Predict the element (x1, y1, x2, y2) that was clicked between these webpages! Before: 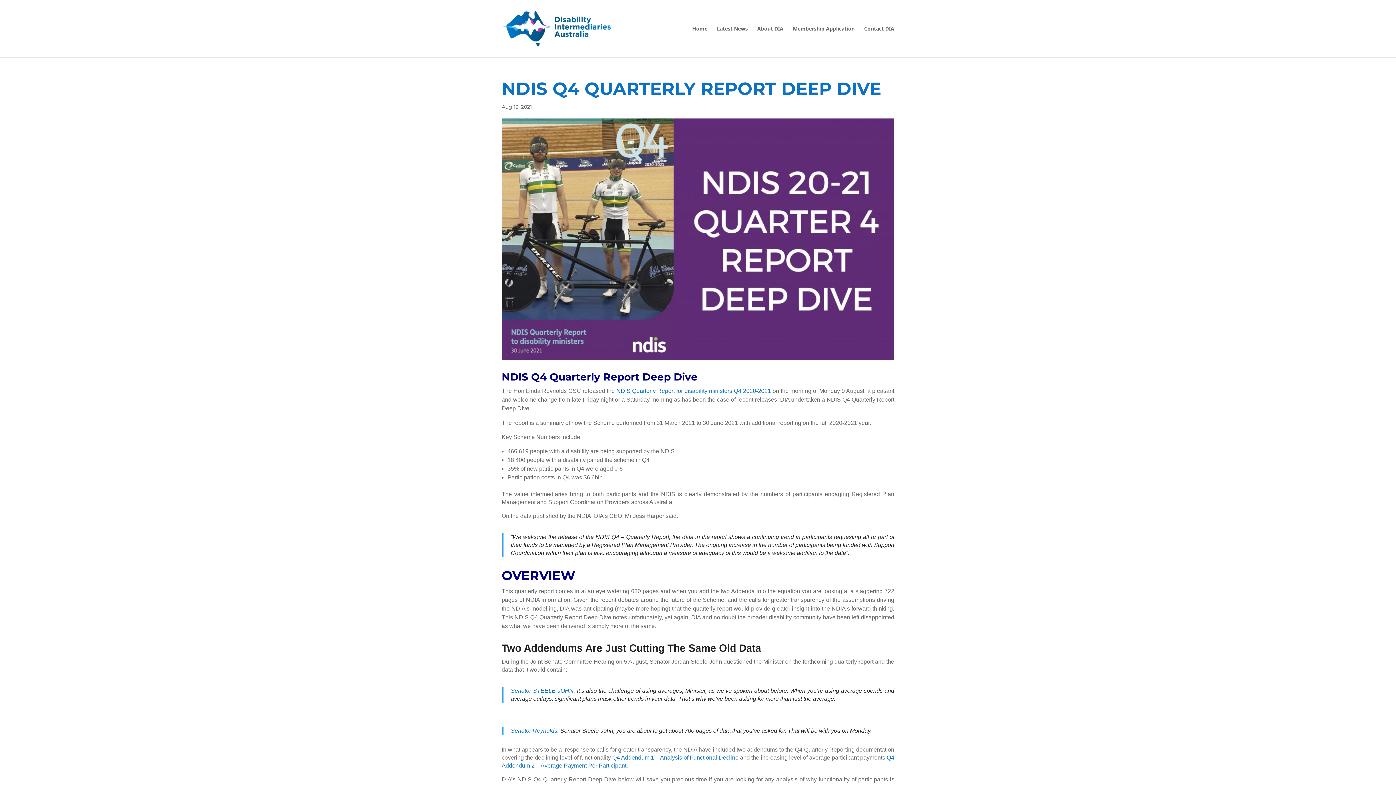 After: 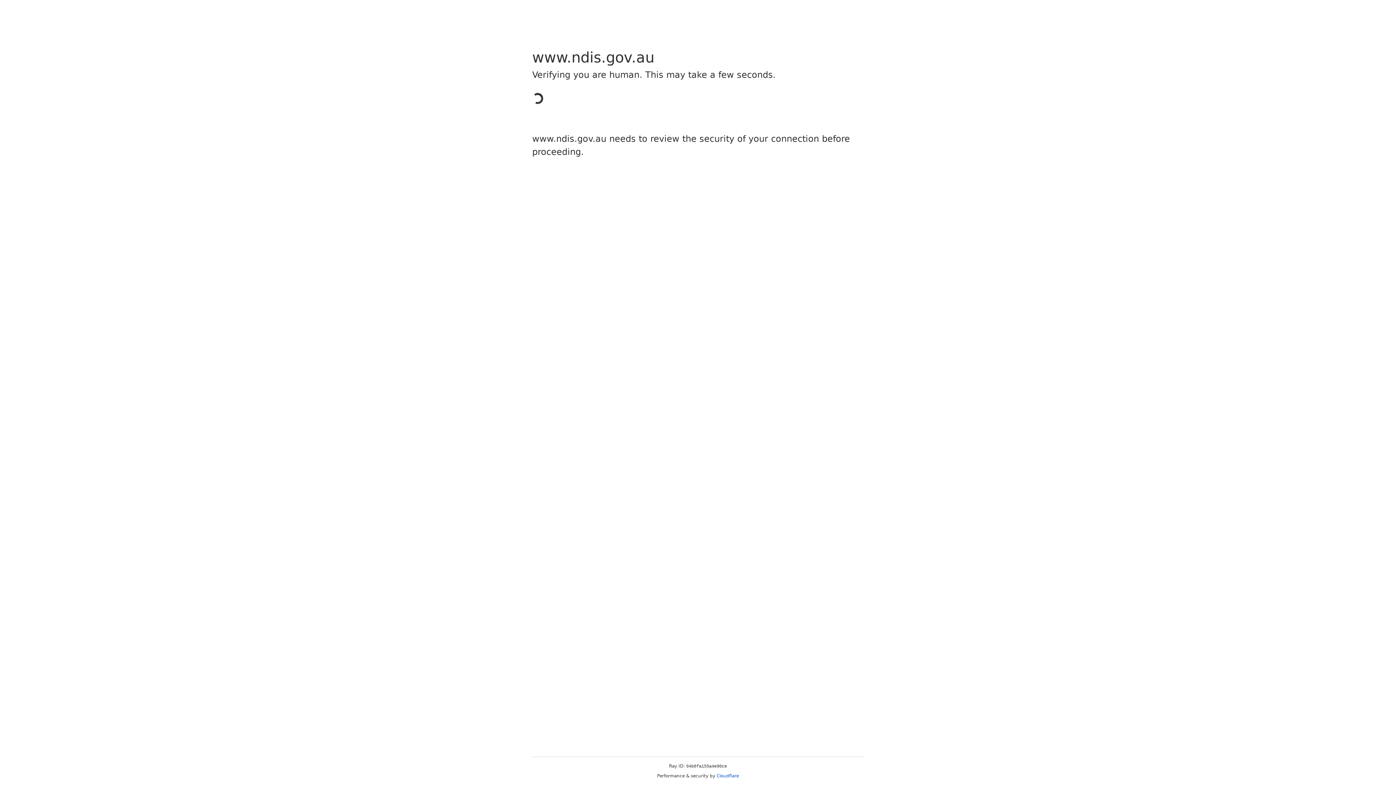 Action: bbox: (612, 754, 738, 760) label: Q4 Addendum 1 – Analysis of Functional Decline